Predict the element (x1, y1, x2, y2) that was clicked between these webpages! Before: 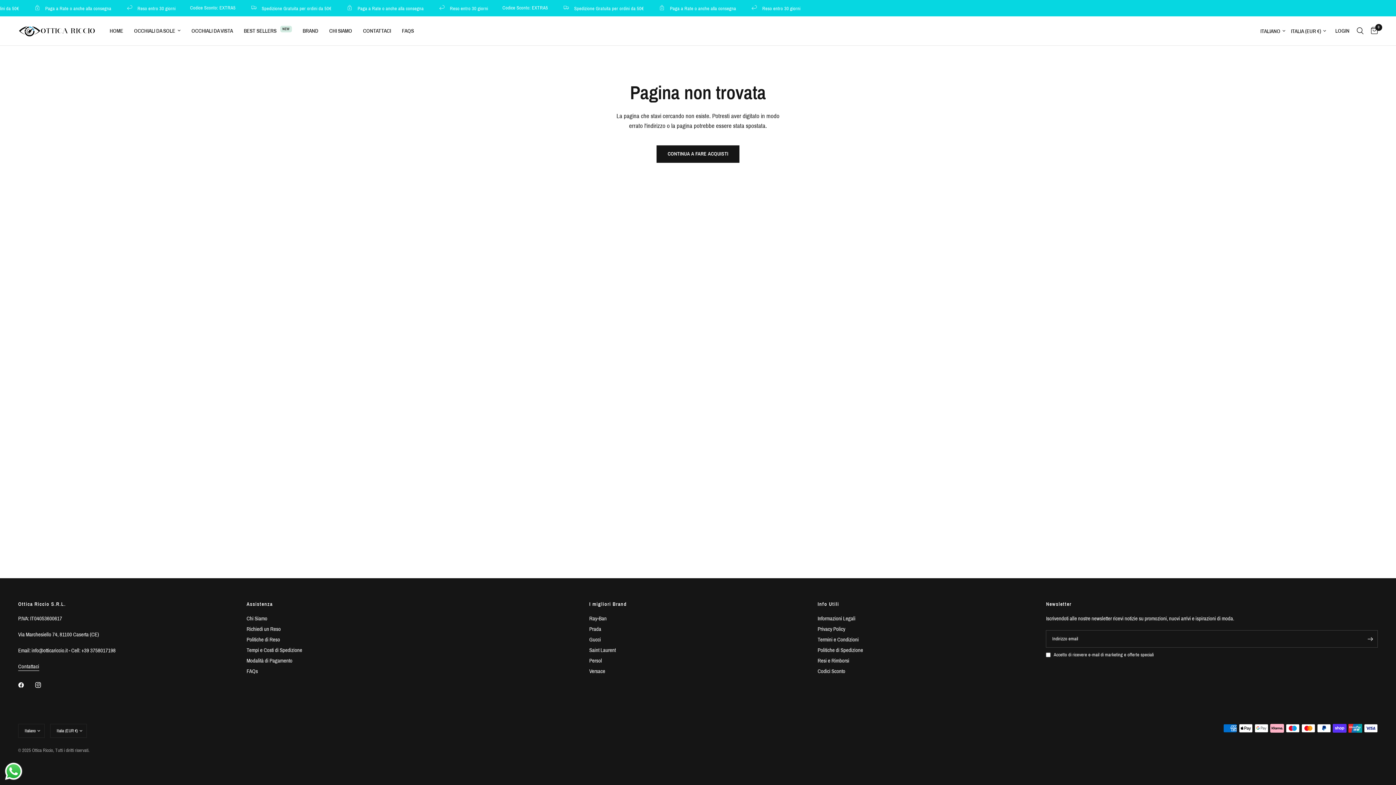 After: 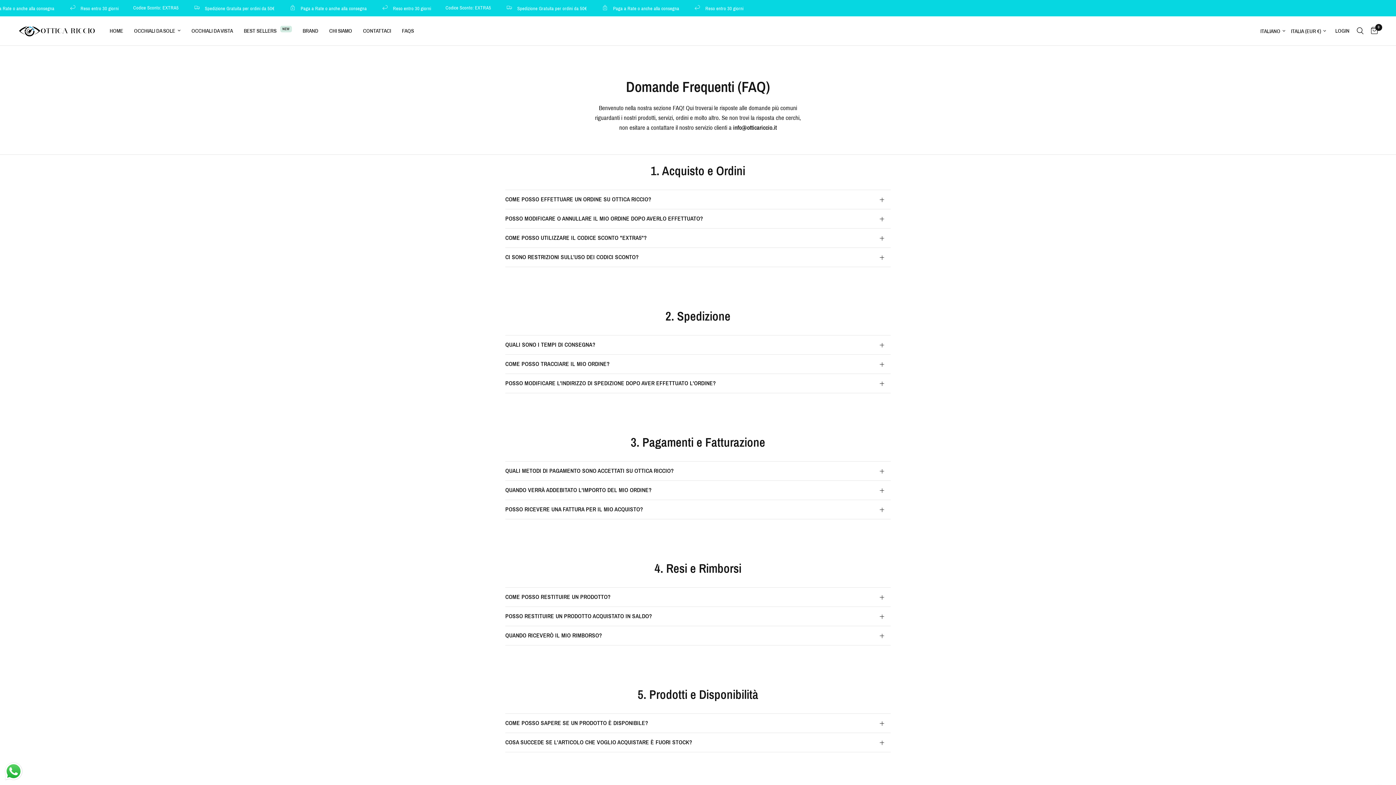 Action: bbox: (246, 668, 257, 674) label: FAQs